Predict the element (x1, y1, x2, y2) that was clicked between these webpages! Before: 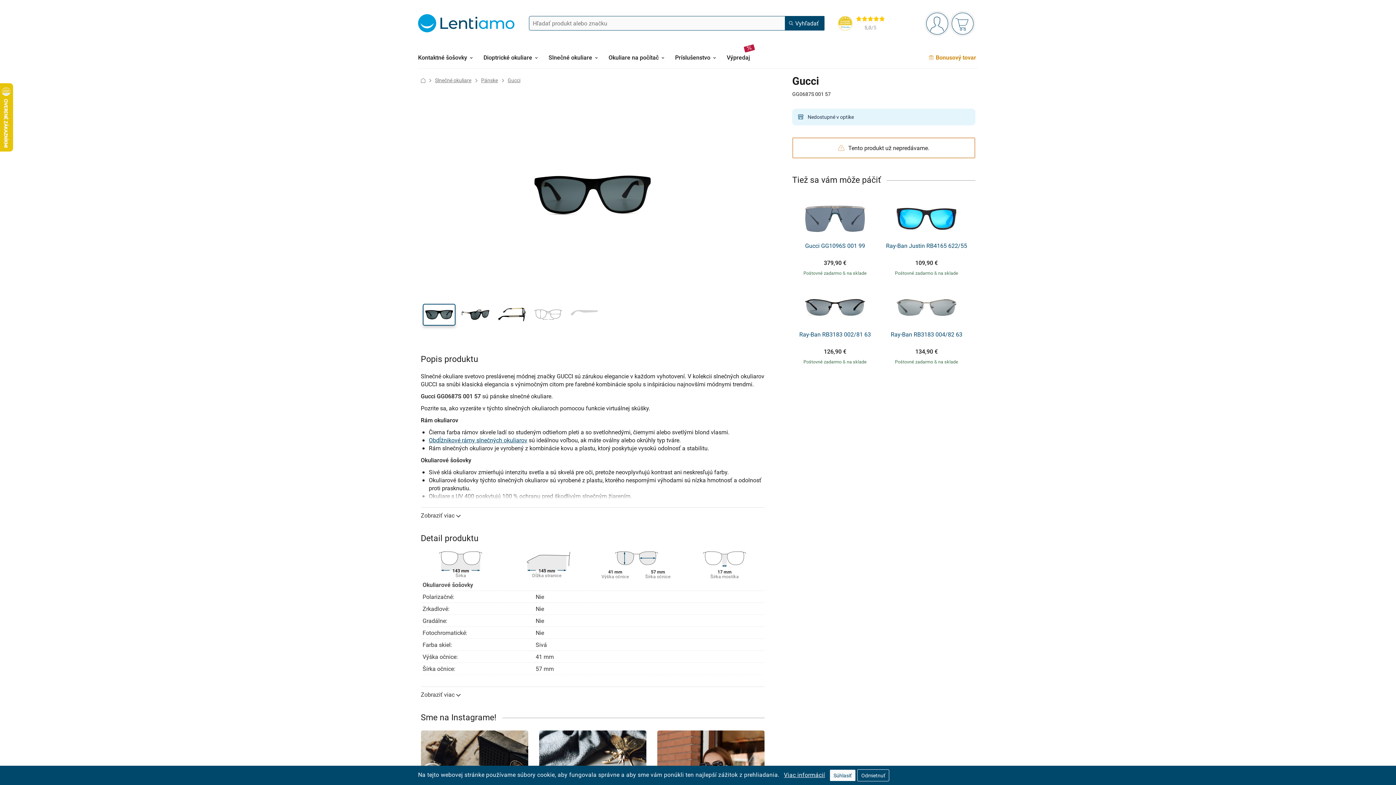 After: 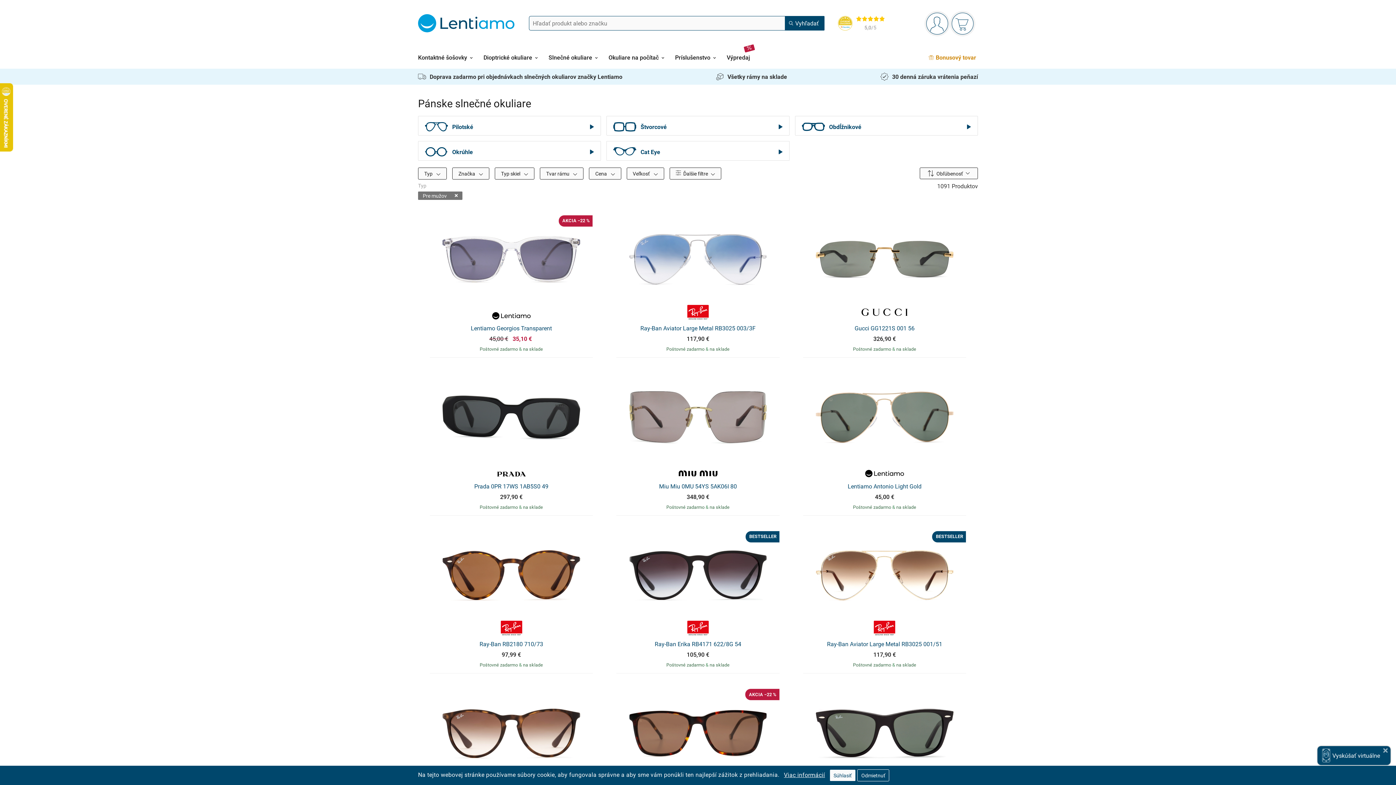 Action: label: Pánske bbox: (481, 76, 498, 83)